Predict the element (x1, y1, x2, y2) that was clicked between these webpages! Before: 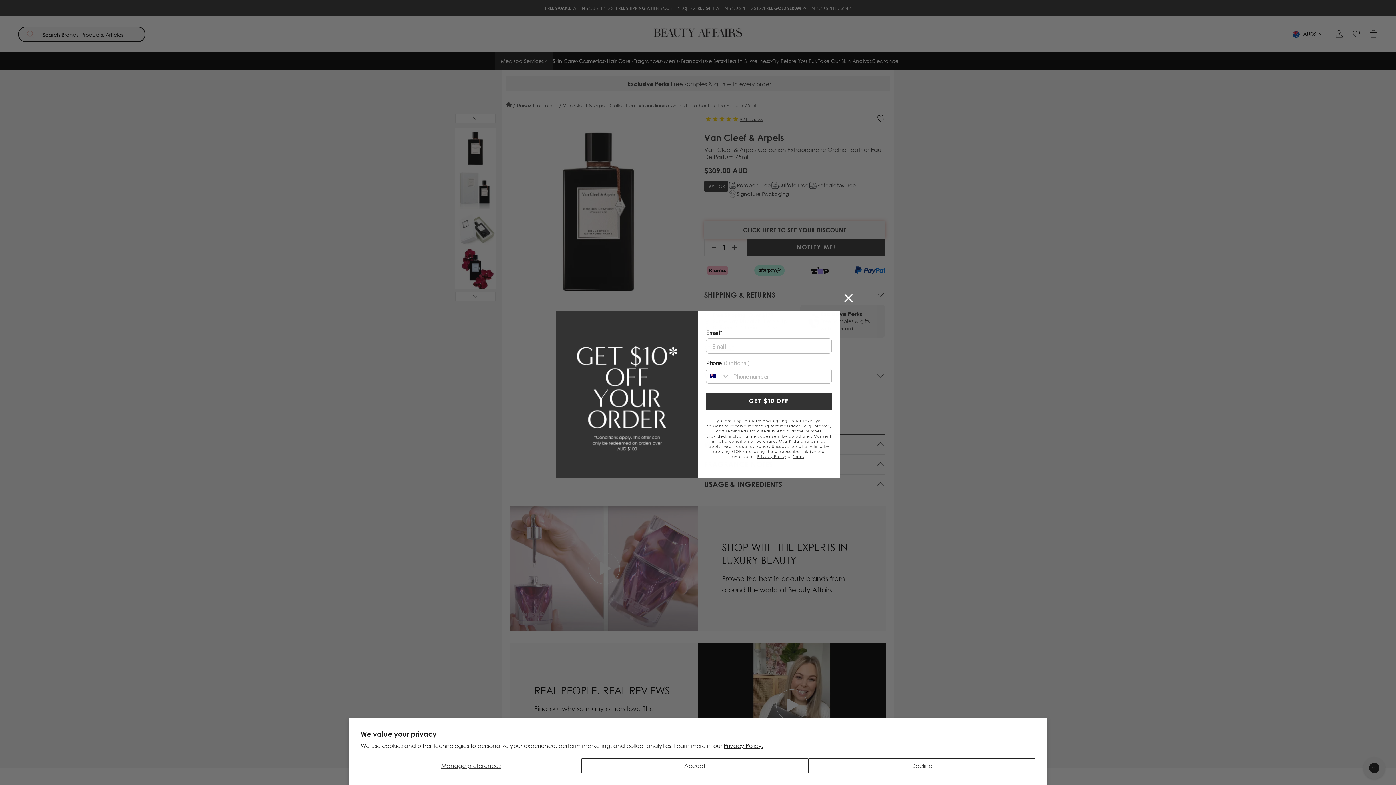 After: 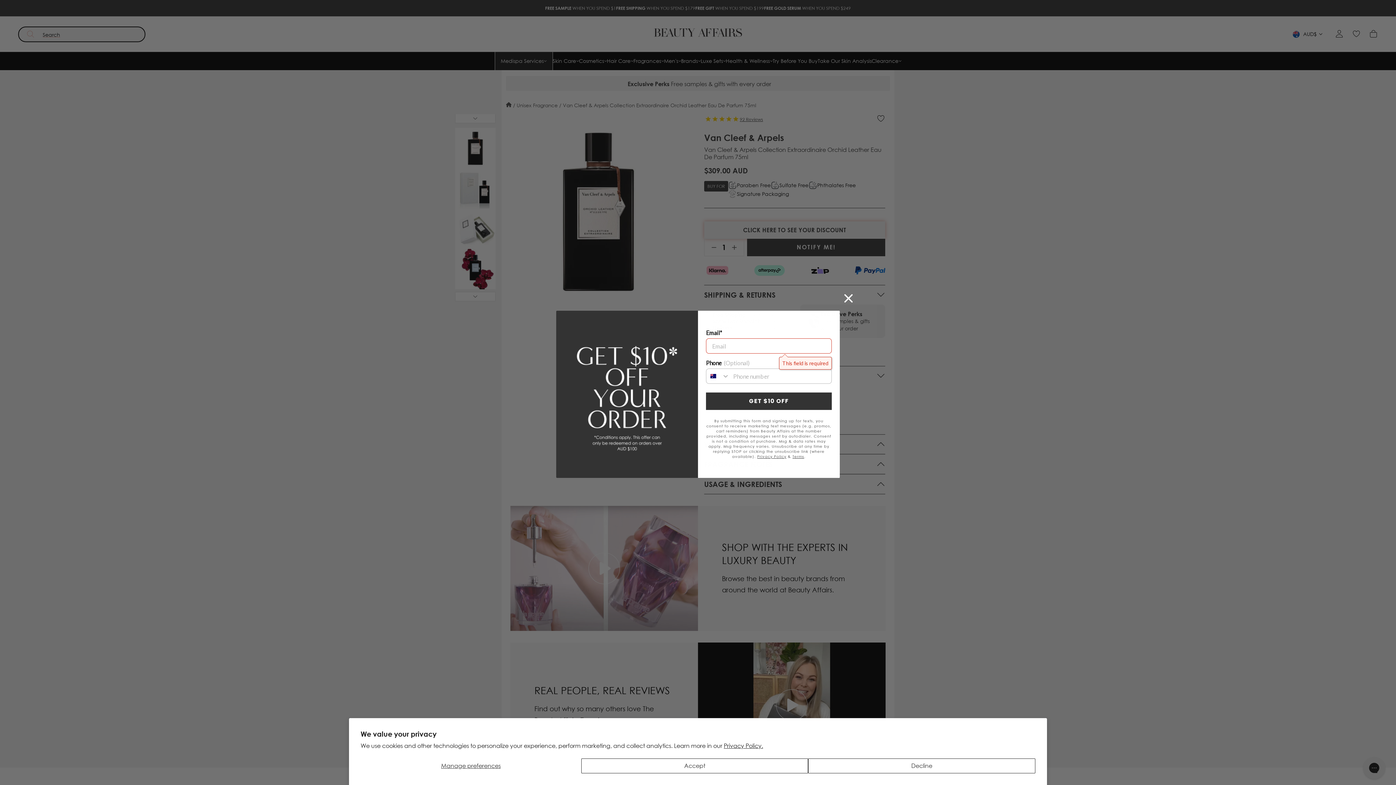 Action: label: GET $10 OFF bbox: (706, 392, 832, 410)